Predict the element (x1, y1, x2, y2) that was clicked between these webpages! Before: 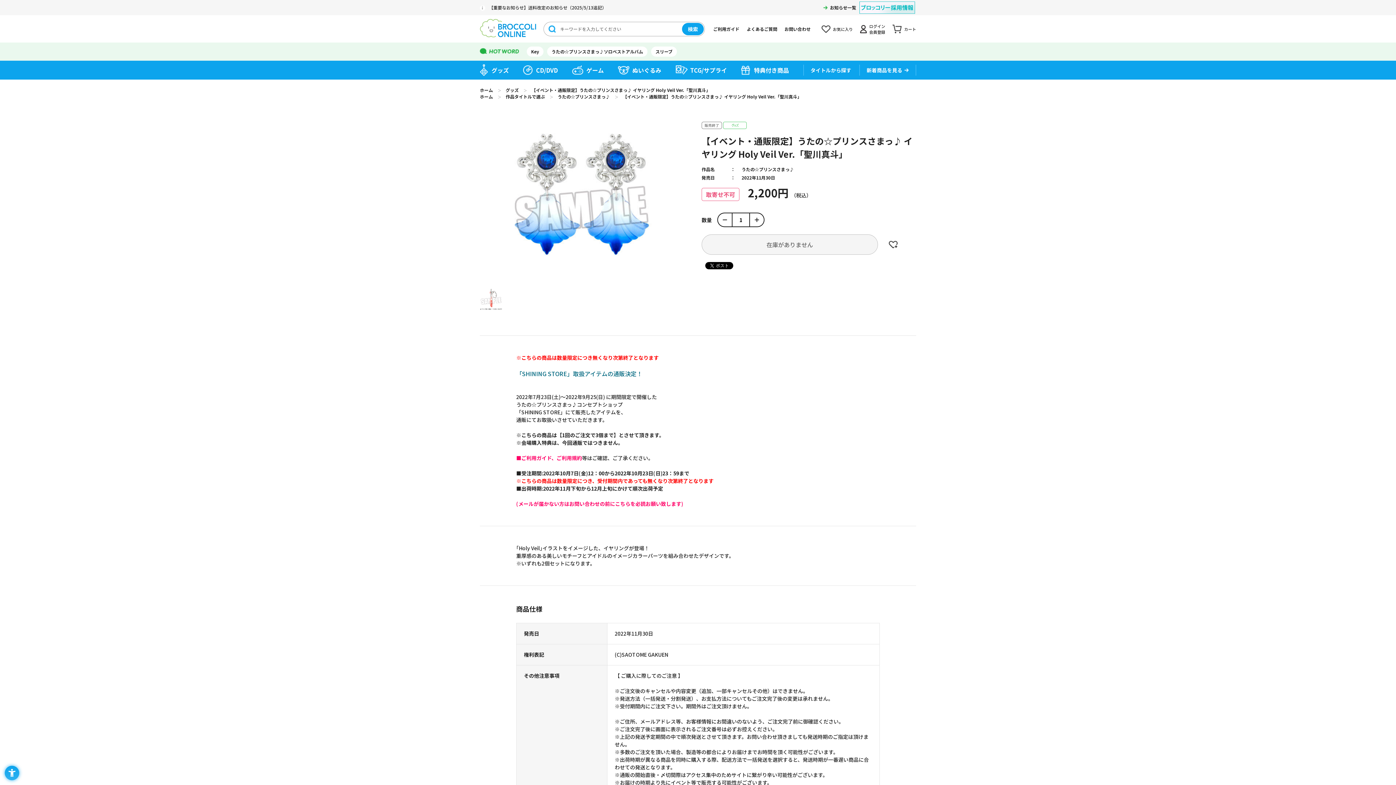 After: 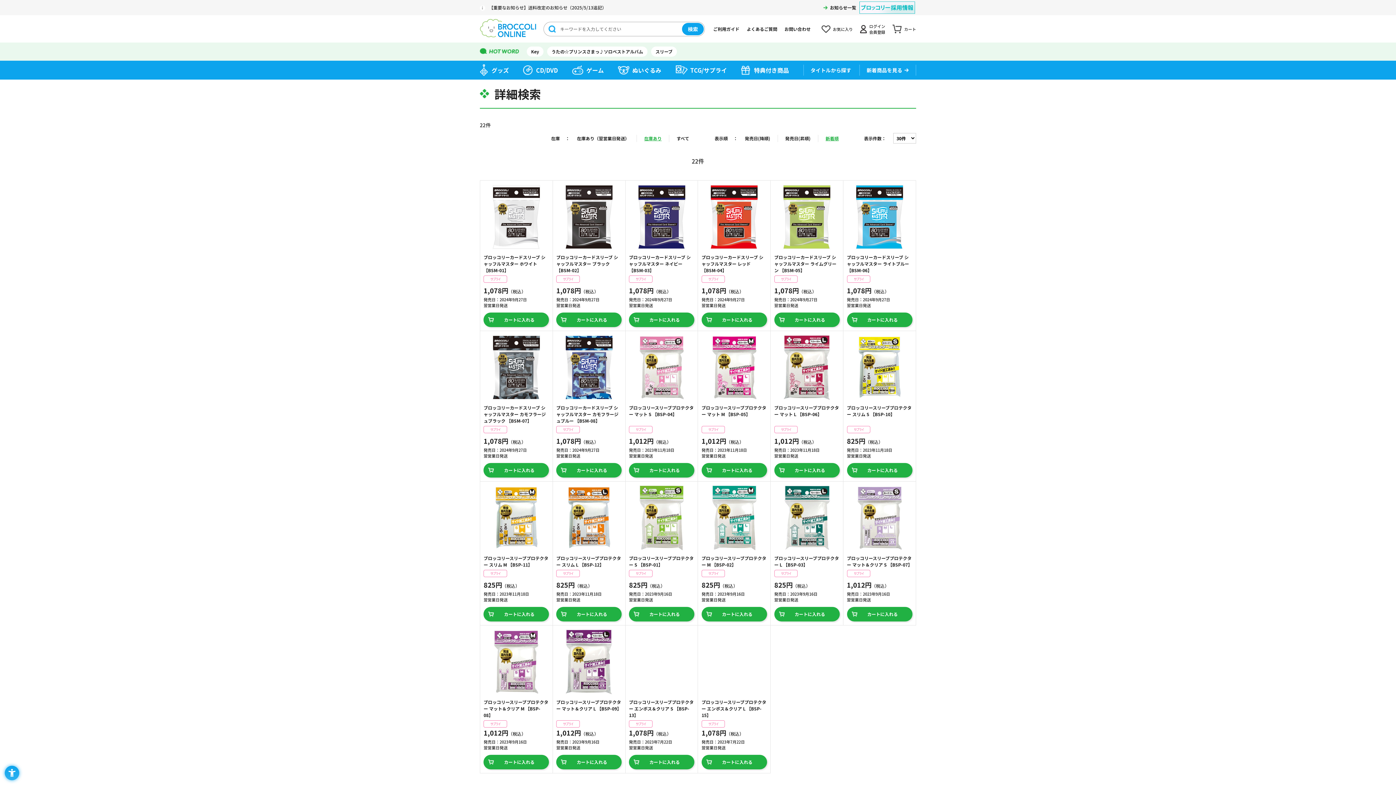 Action: label: スリーブ bbox: (651, 46, 677, 56)